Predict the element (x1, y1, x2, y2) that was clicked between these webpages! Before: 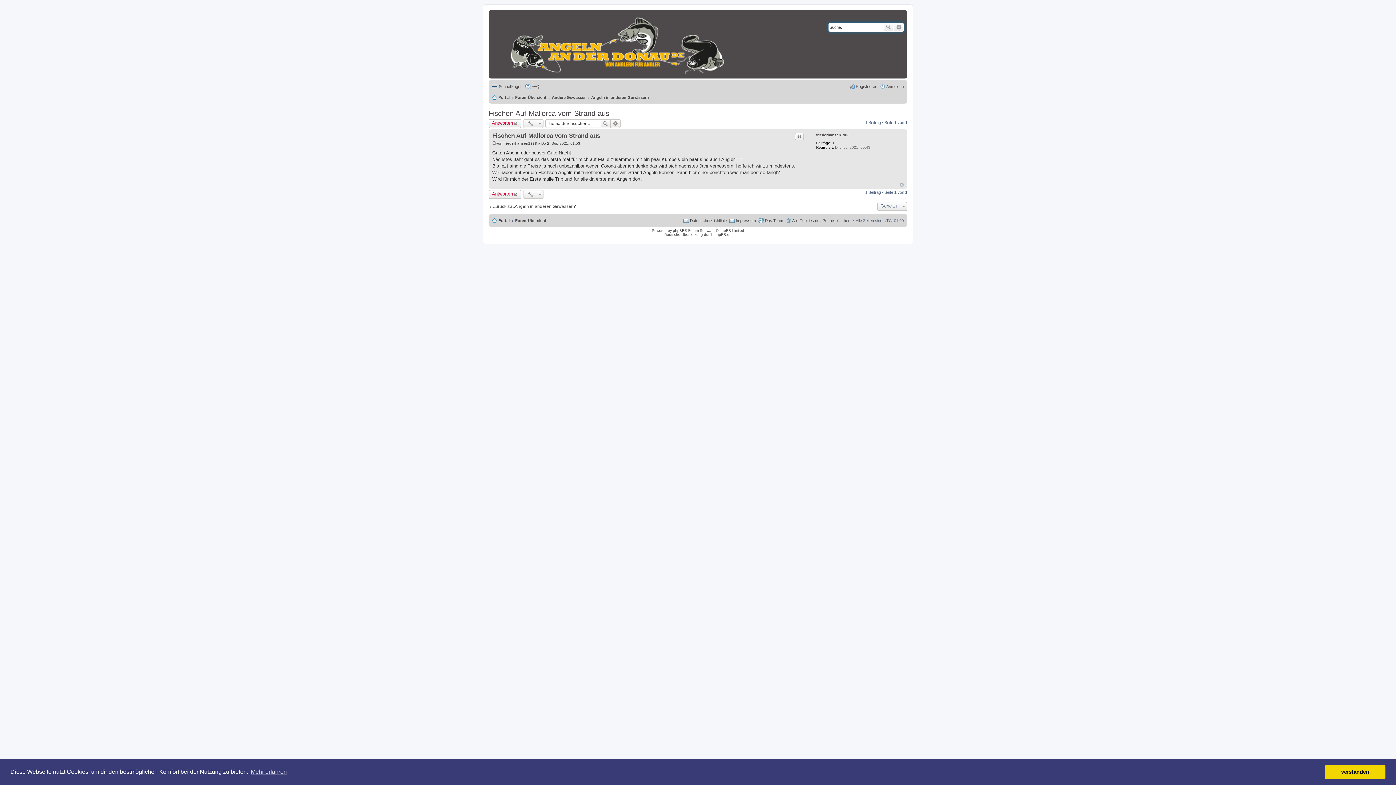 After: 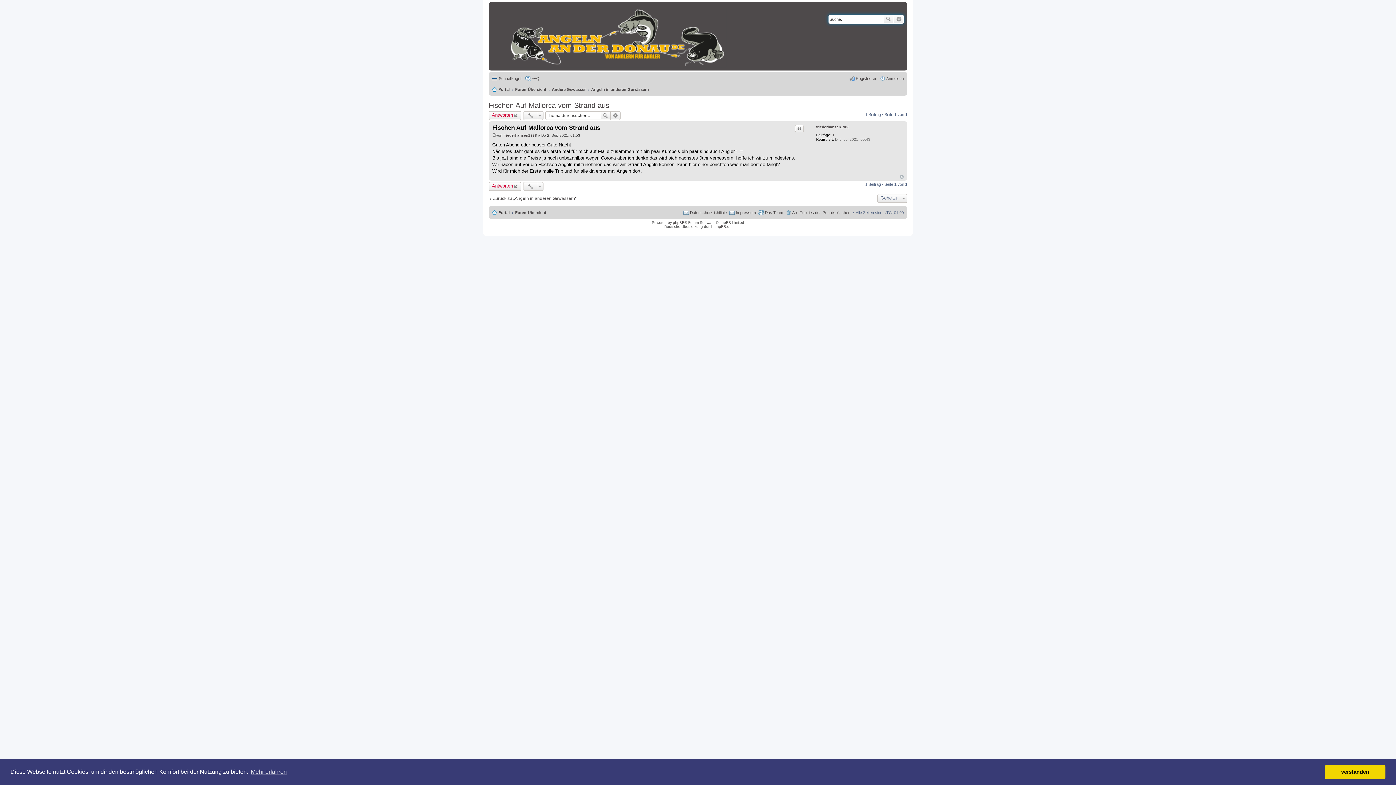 Action: bbox: (492, 132, 600, 139) label: Fischen Auf Mallorca vom Strand aus